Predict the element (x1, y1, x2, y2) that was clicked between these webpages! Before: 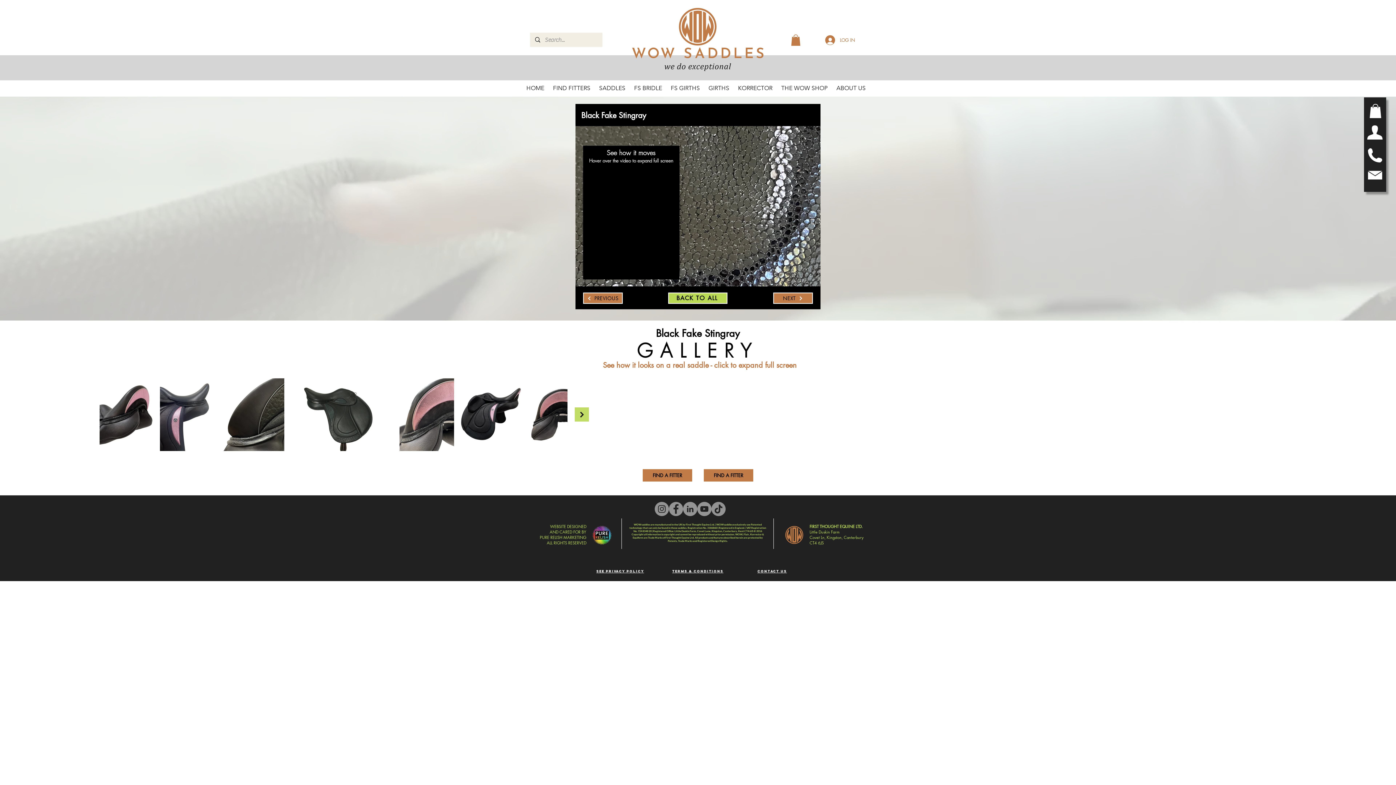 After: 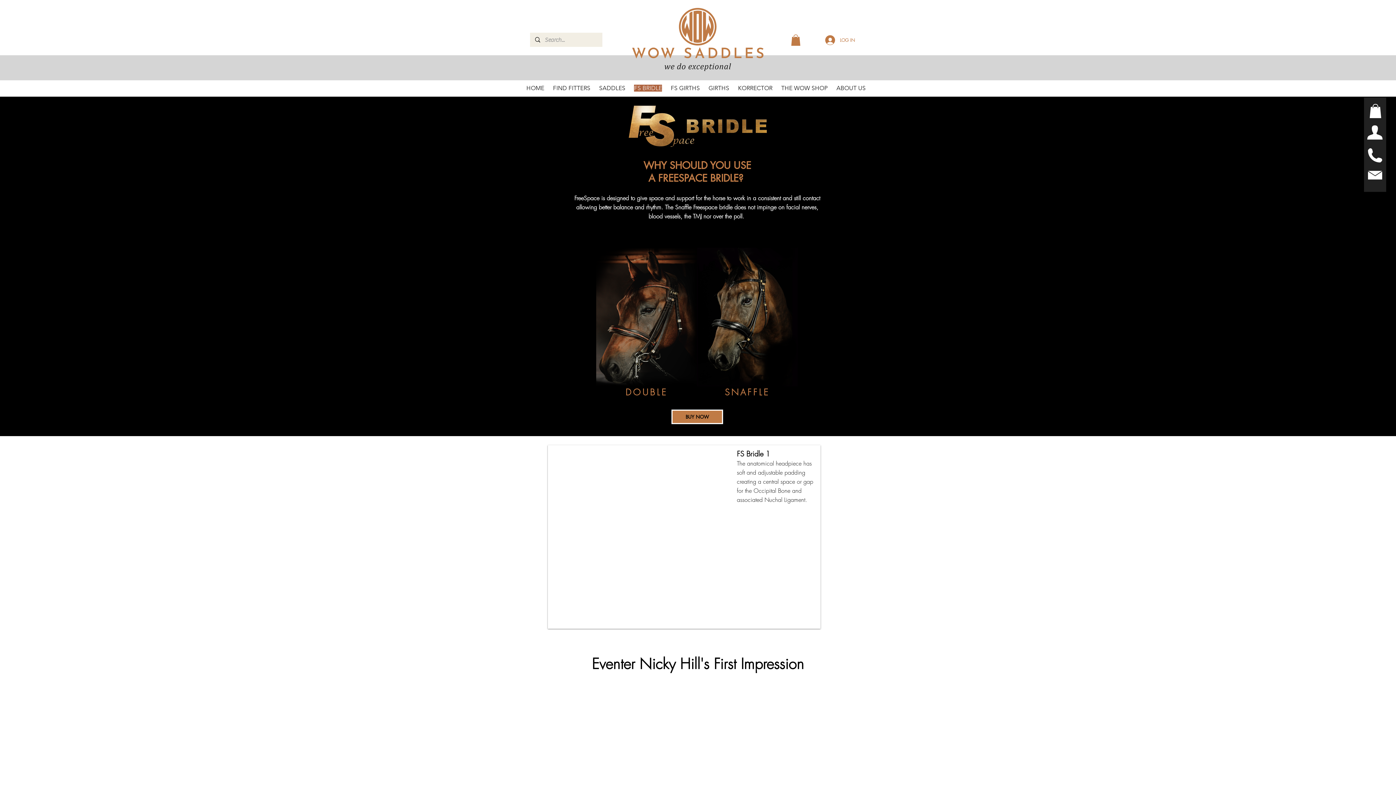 Action: bbox: (629, 80, 666, 96) label: FS BRIDLE